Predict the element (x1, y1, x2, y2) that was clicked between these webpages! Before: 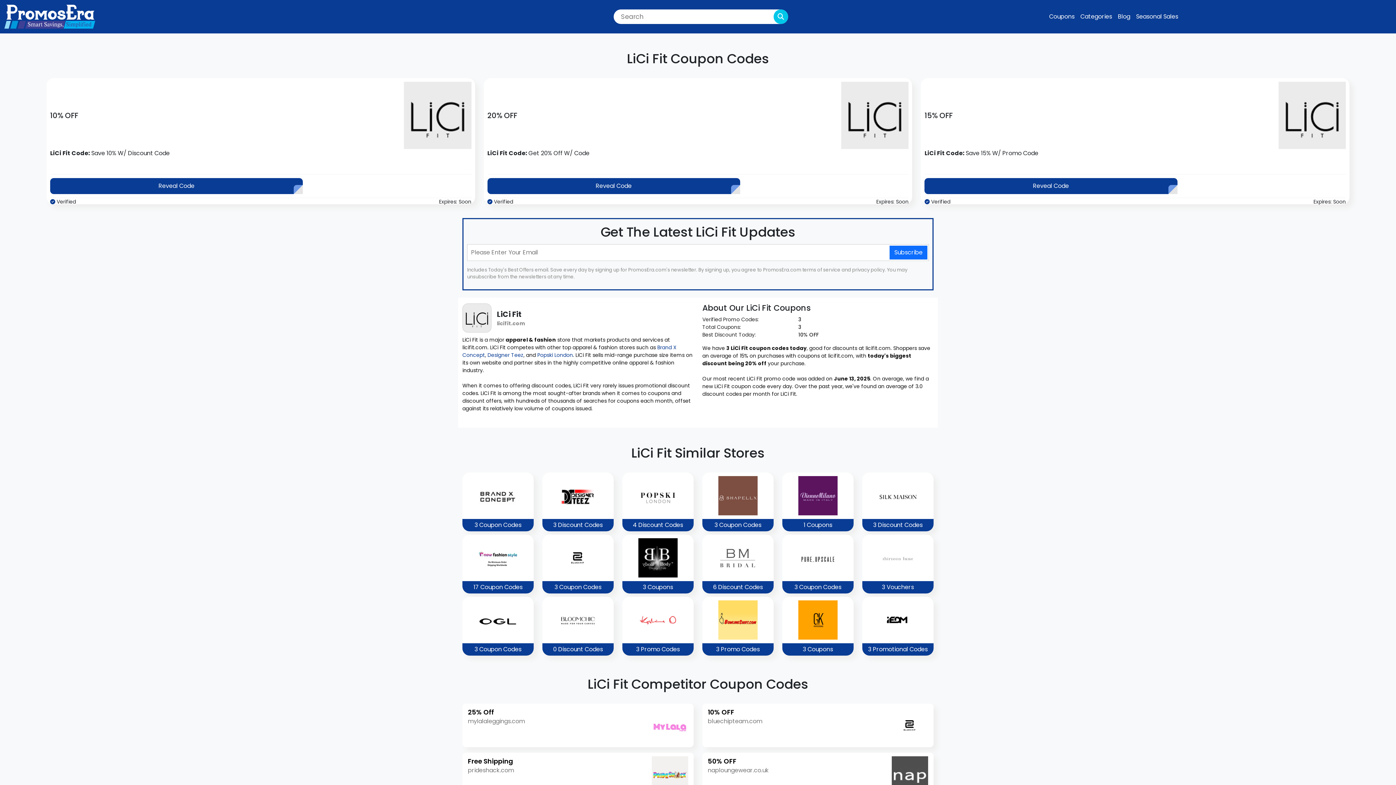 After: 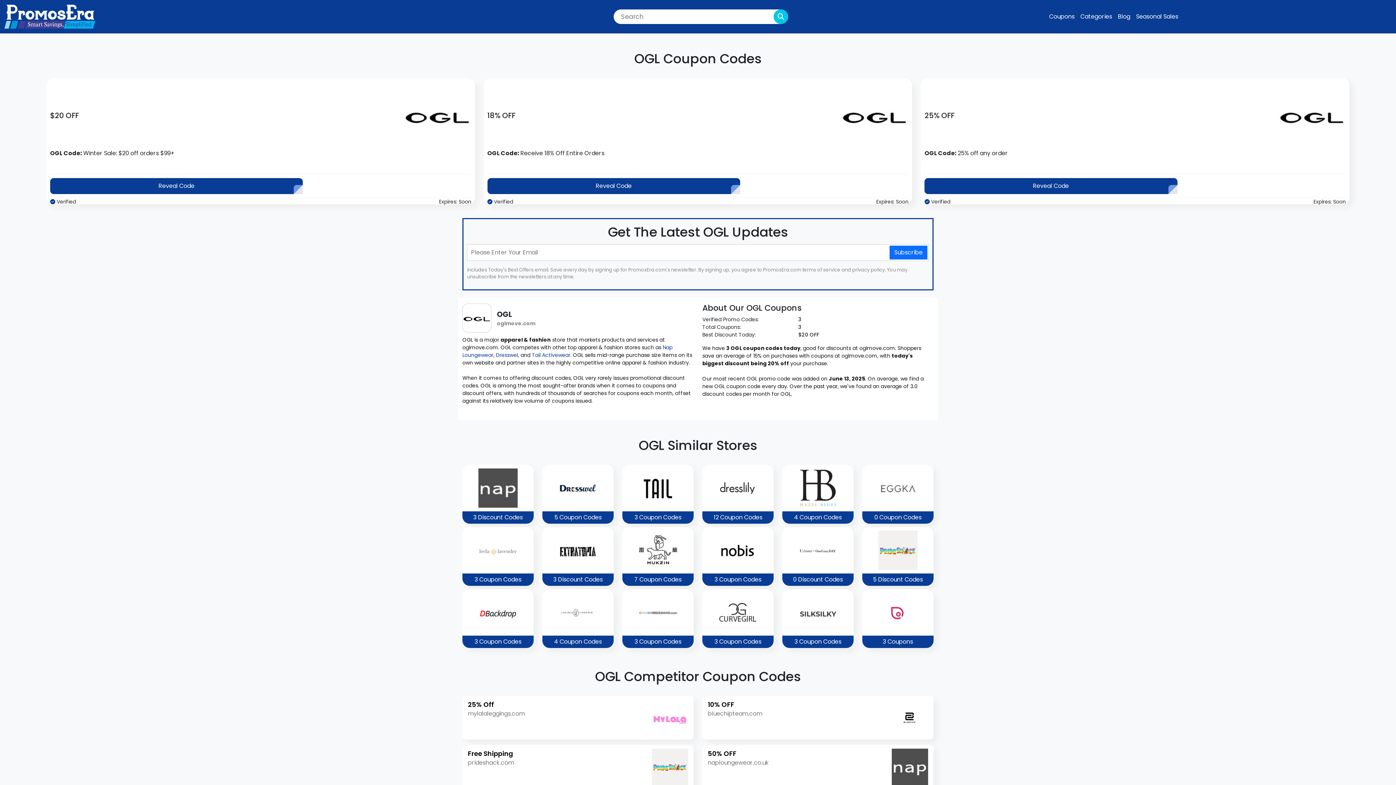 Action: label: 3 Coupon Codes bbox: (462, 597, 533, 655)